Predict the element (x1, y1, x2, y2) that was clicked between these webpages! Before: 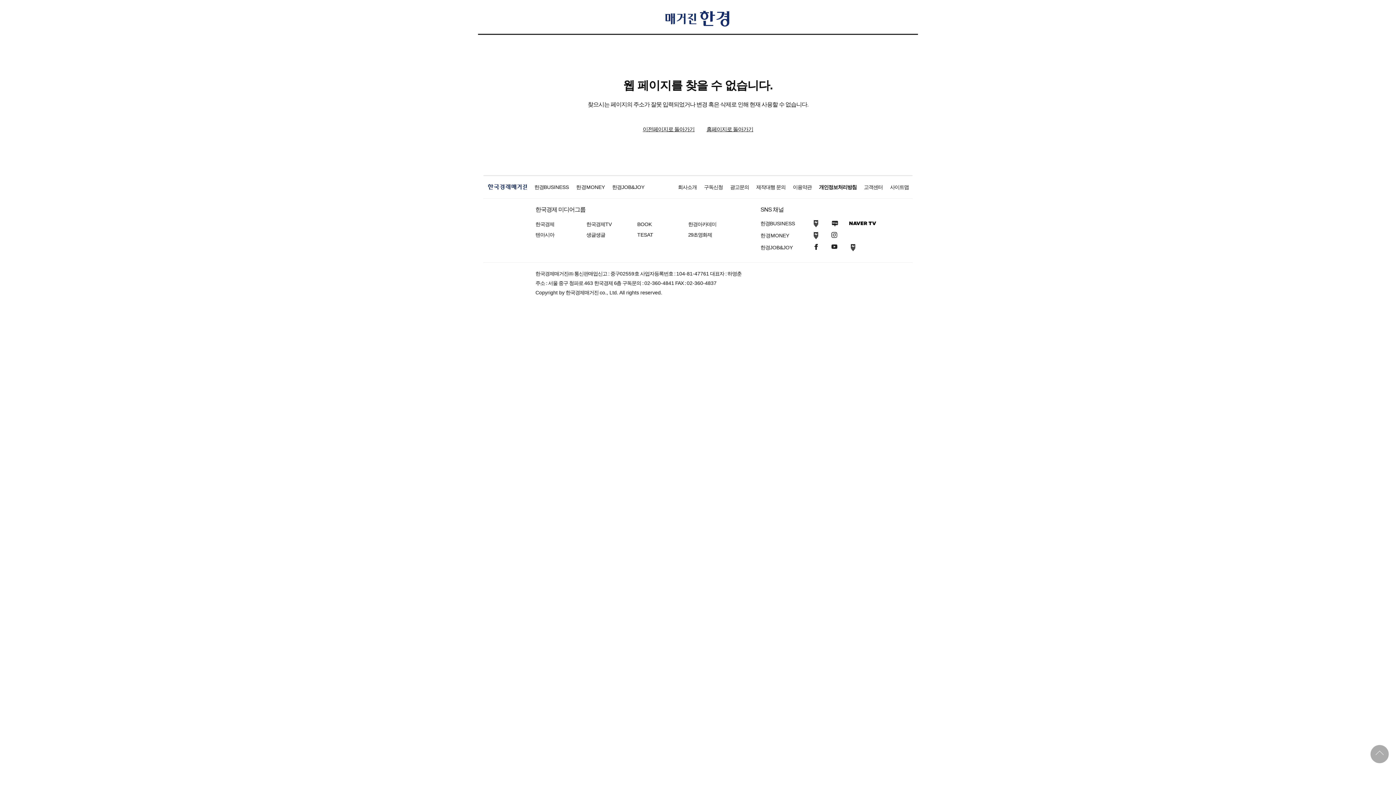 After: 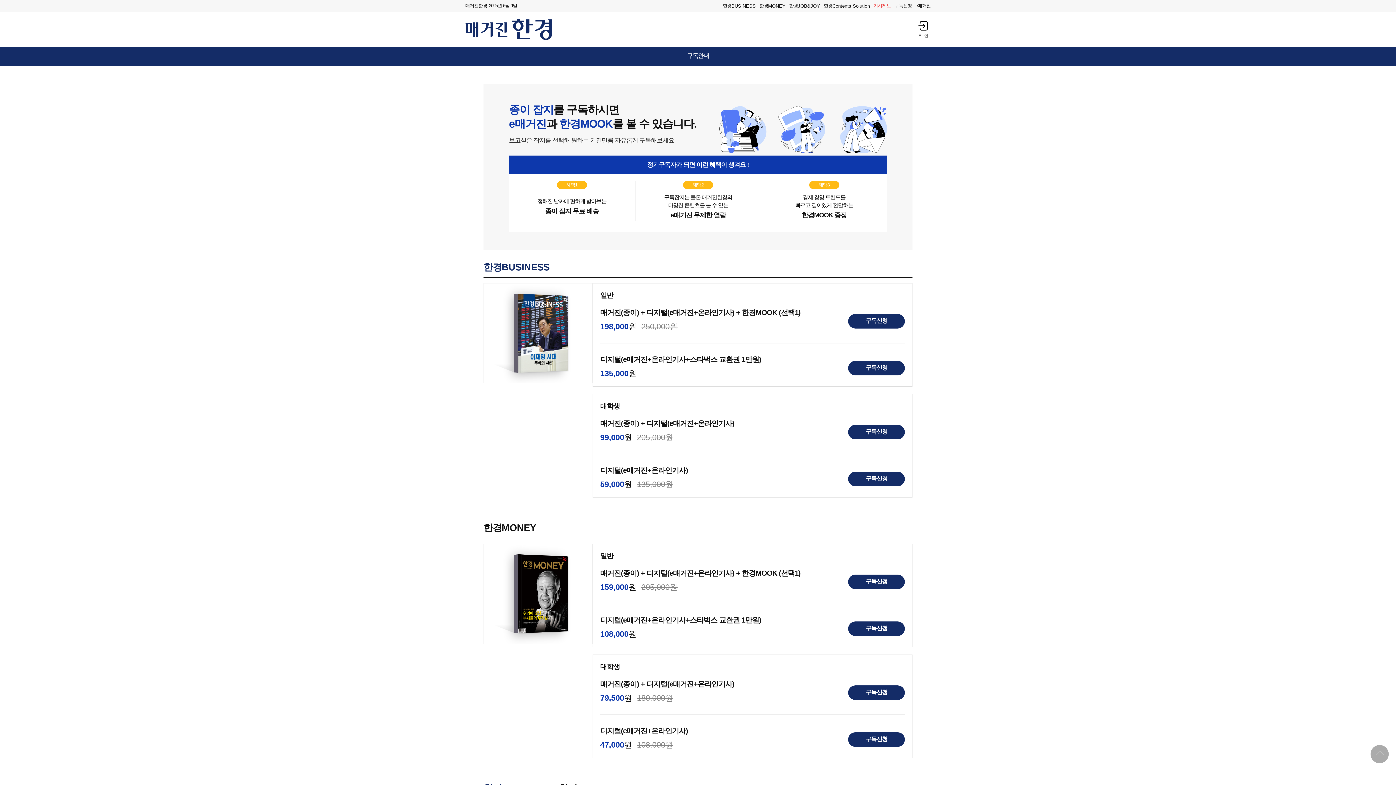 Action: bbox: (704, 184, 723, 190) label: 구독신청